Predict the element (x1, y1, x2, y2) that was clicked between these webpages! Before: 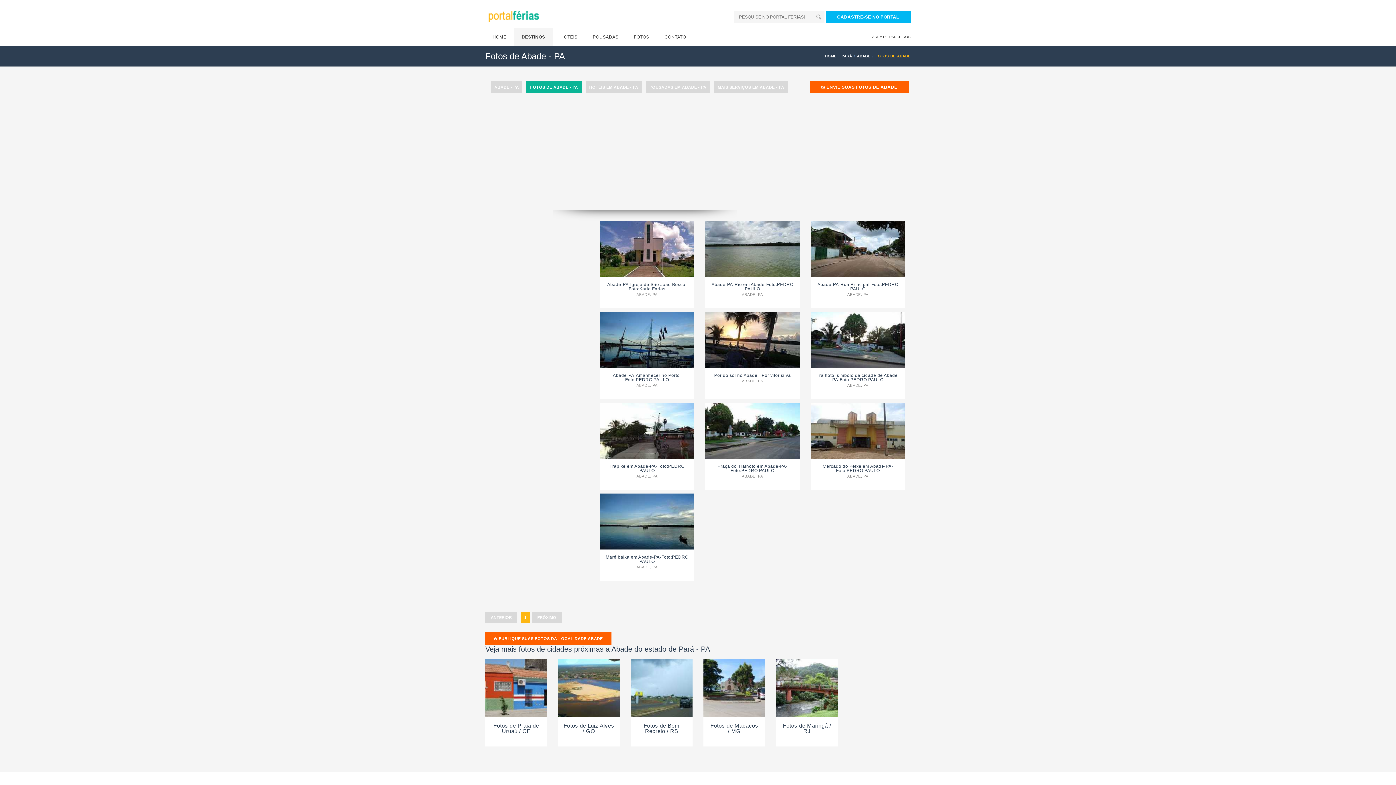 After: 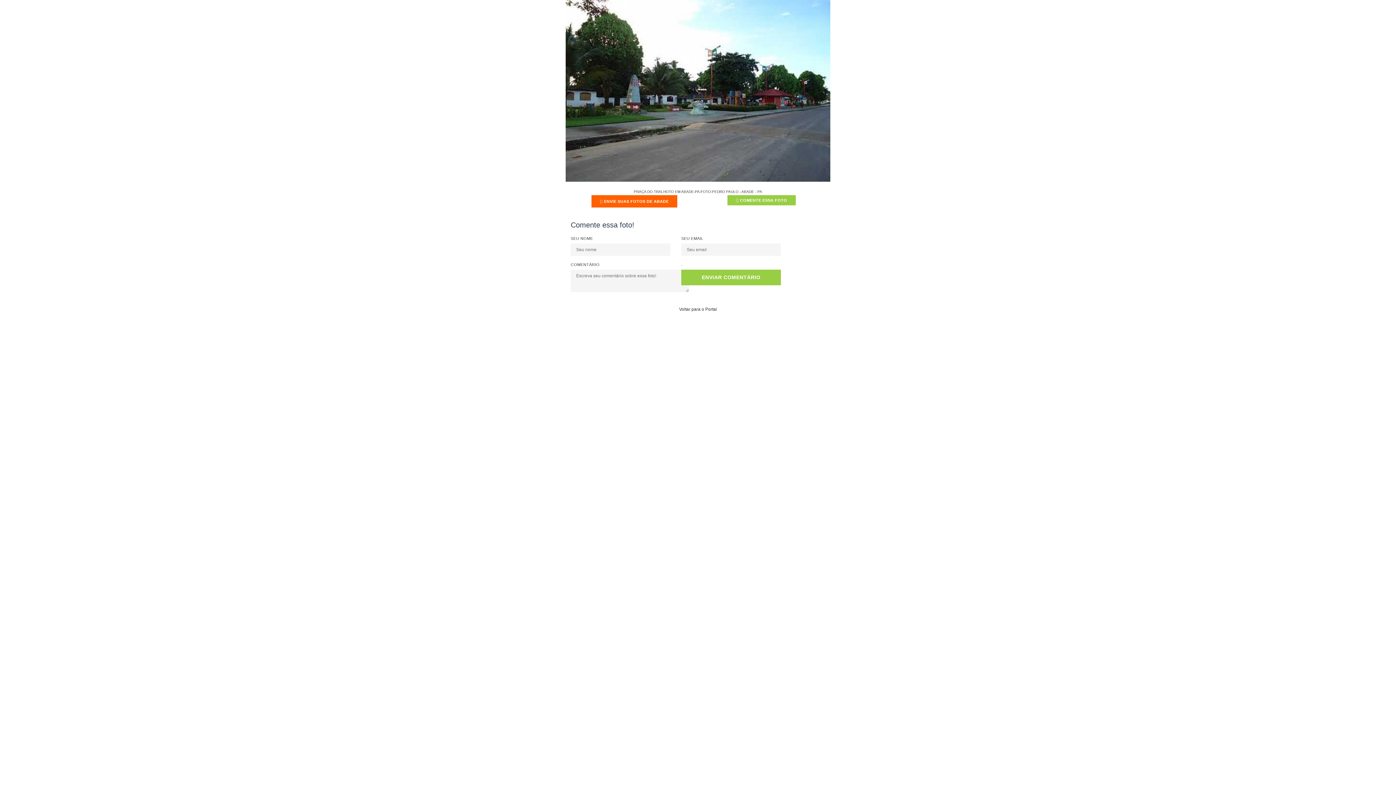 Action: bbox: (705, 402, 799, 458)